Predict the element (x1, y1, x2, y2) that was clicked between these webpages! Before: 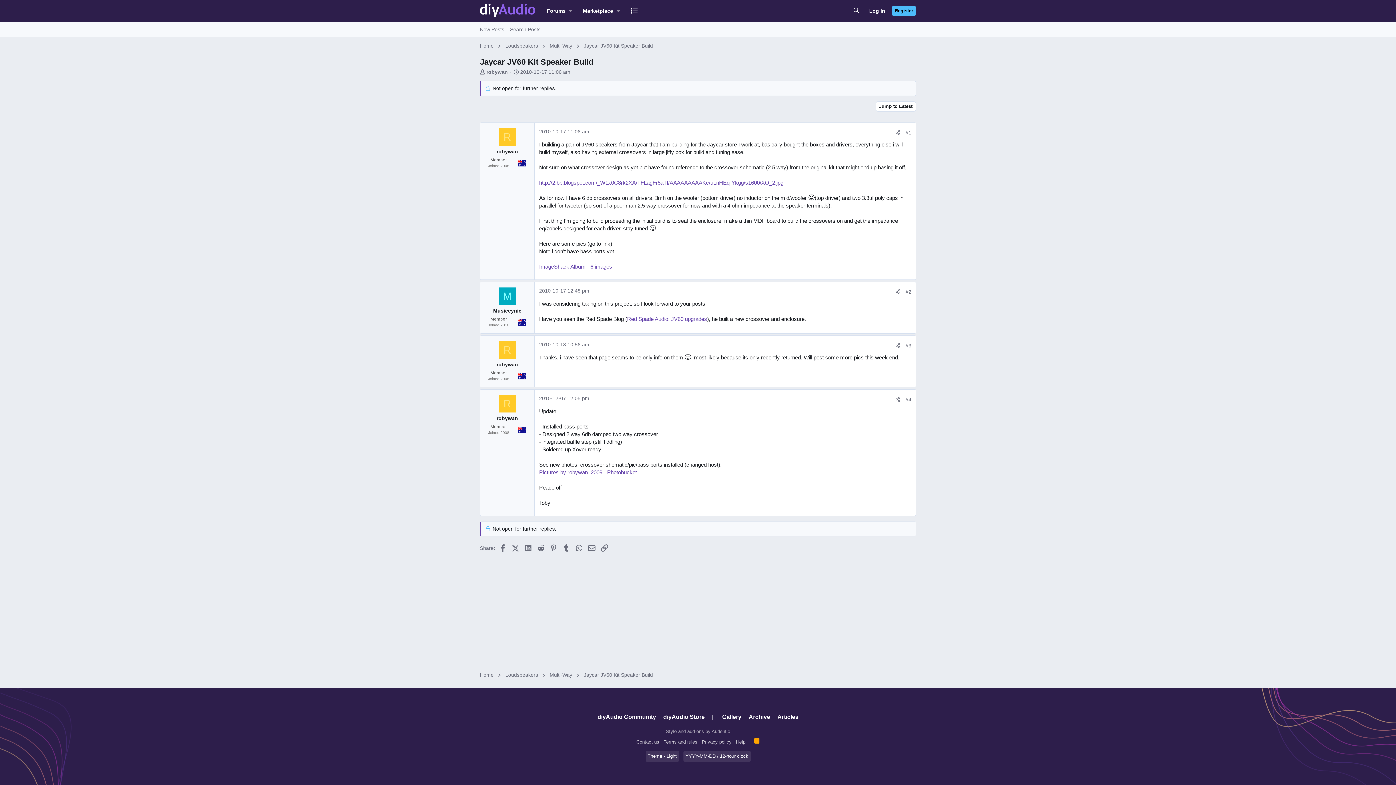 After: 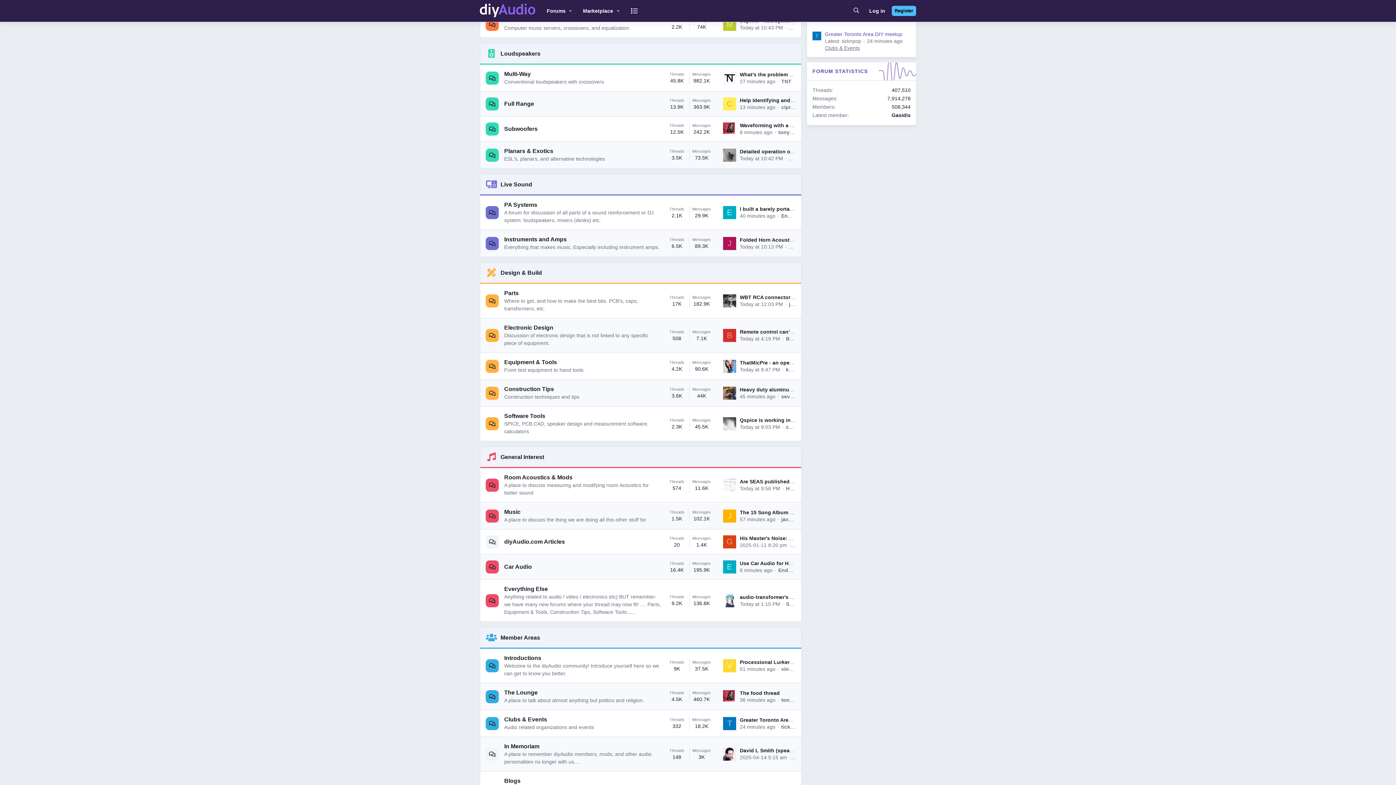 Action: label: Loudspeakers bbox: (503, 670, 540, 679)